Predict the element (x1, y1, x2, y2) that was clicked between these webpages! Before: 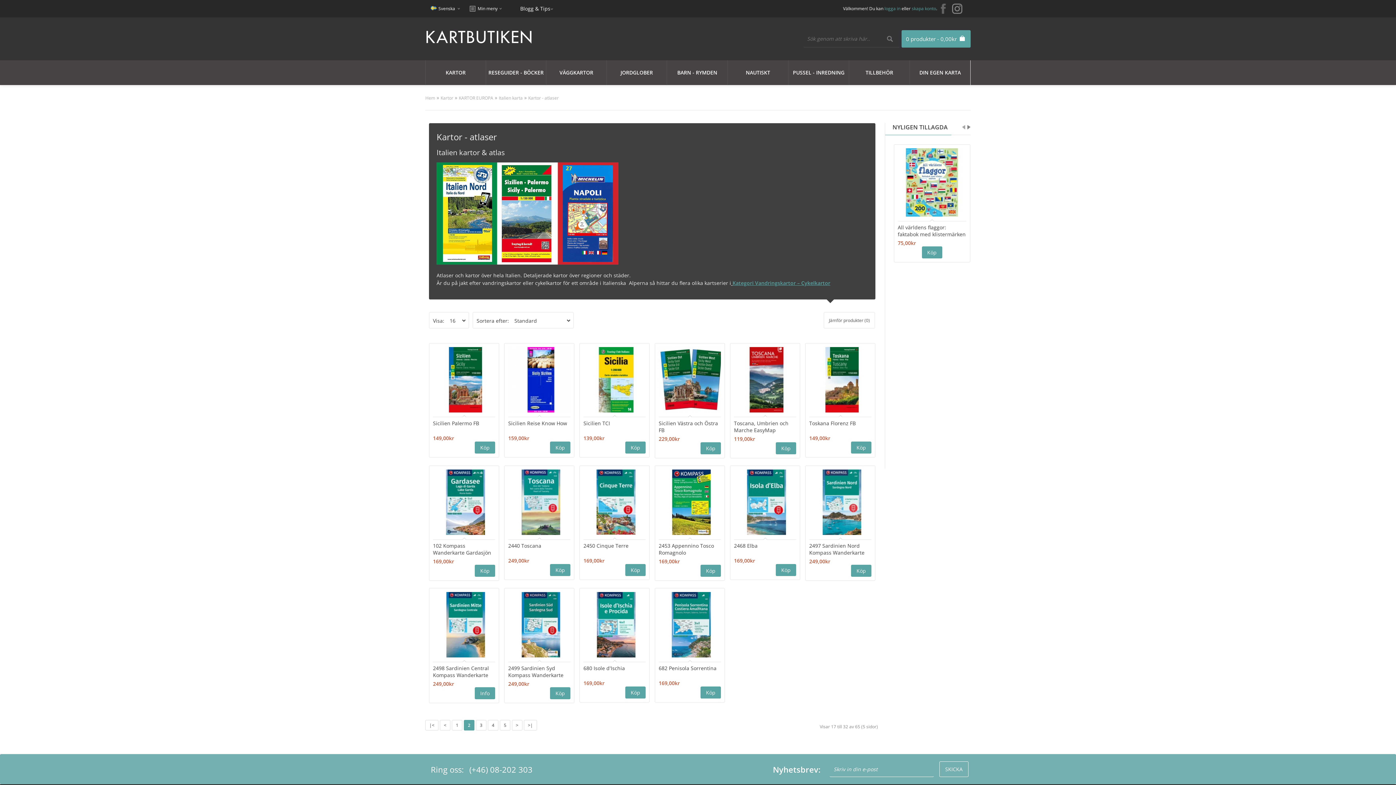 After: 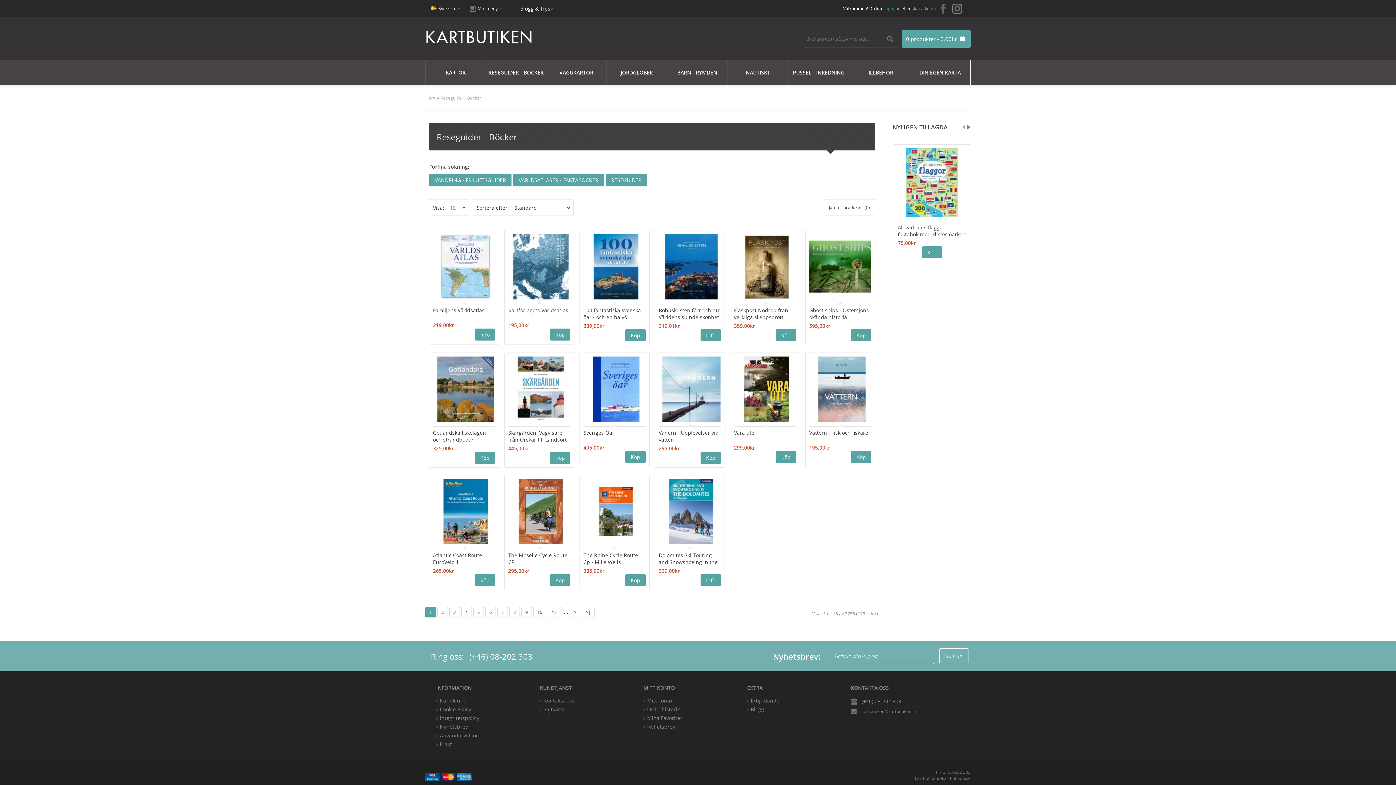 Action: label: RESEGUIDER - BÖCKER bbox: (485, 60, 546, 85)